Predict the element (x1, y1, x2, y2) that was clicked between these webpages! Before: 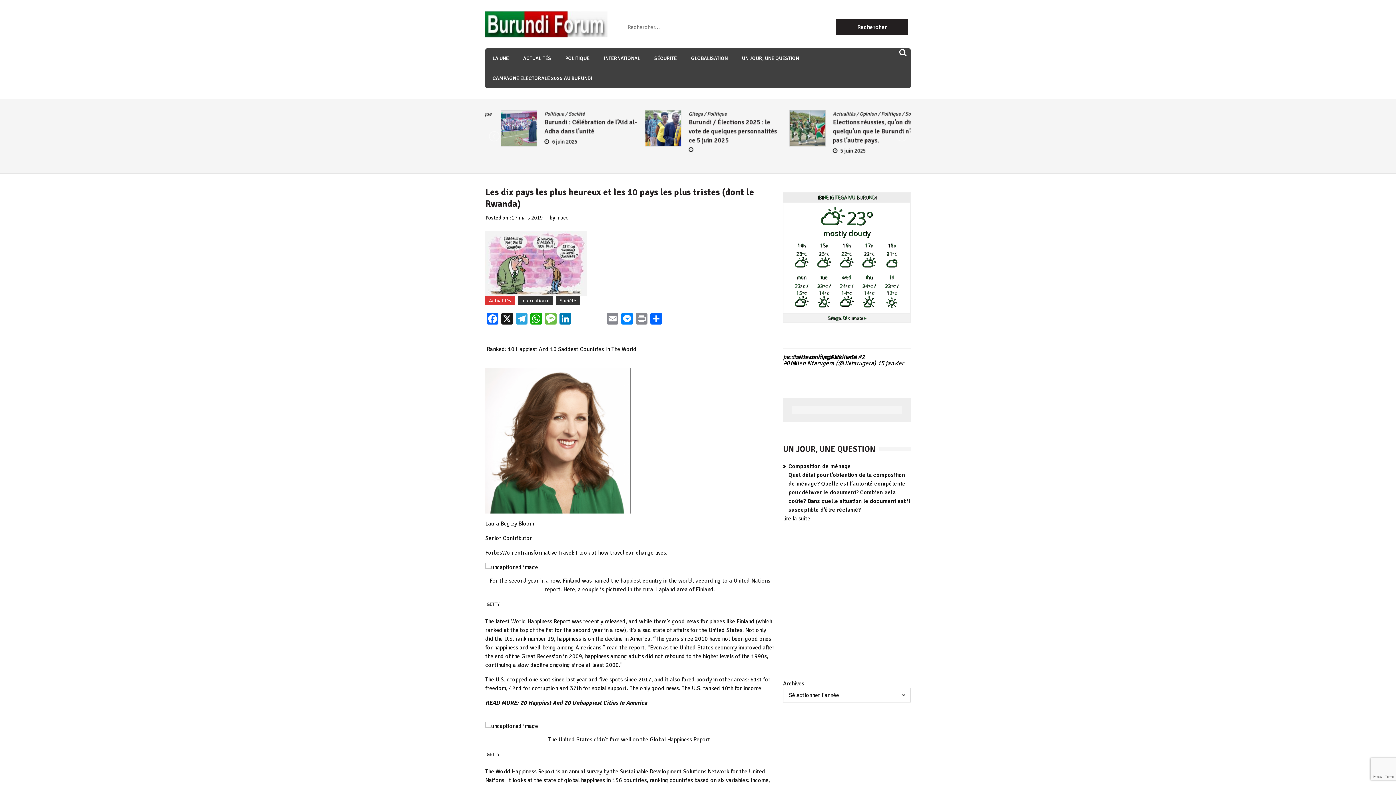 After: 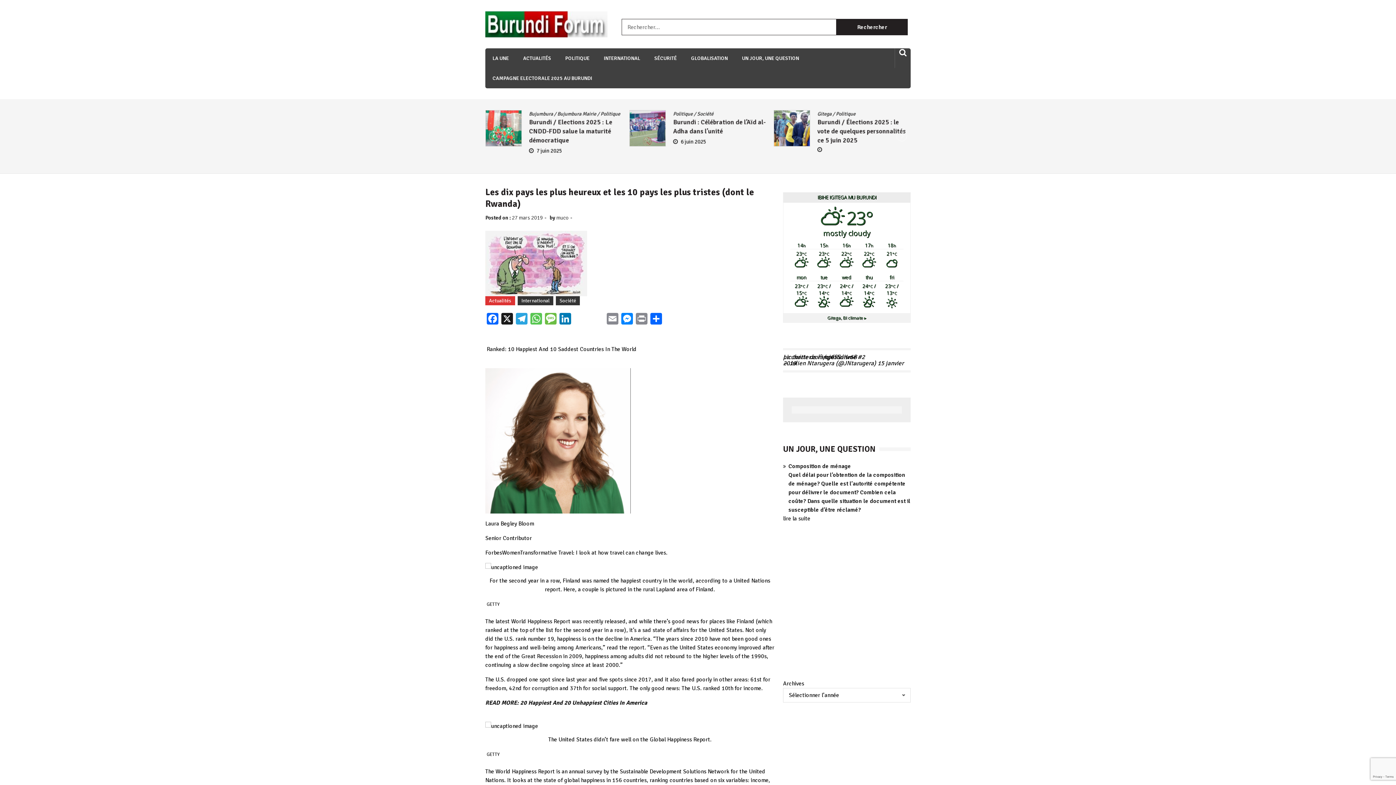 Action: label: WhatsApp bbox: (529, 313, 543, 324)